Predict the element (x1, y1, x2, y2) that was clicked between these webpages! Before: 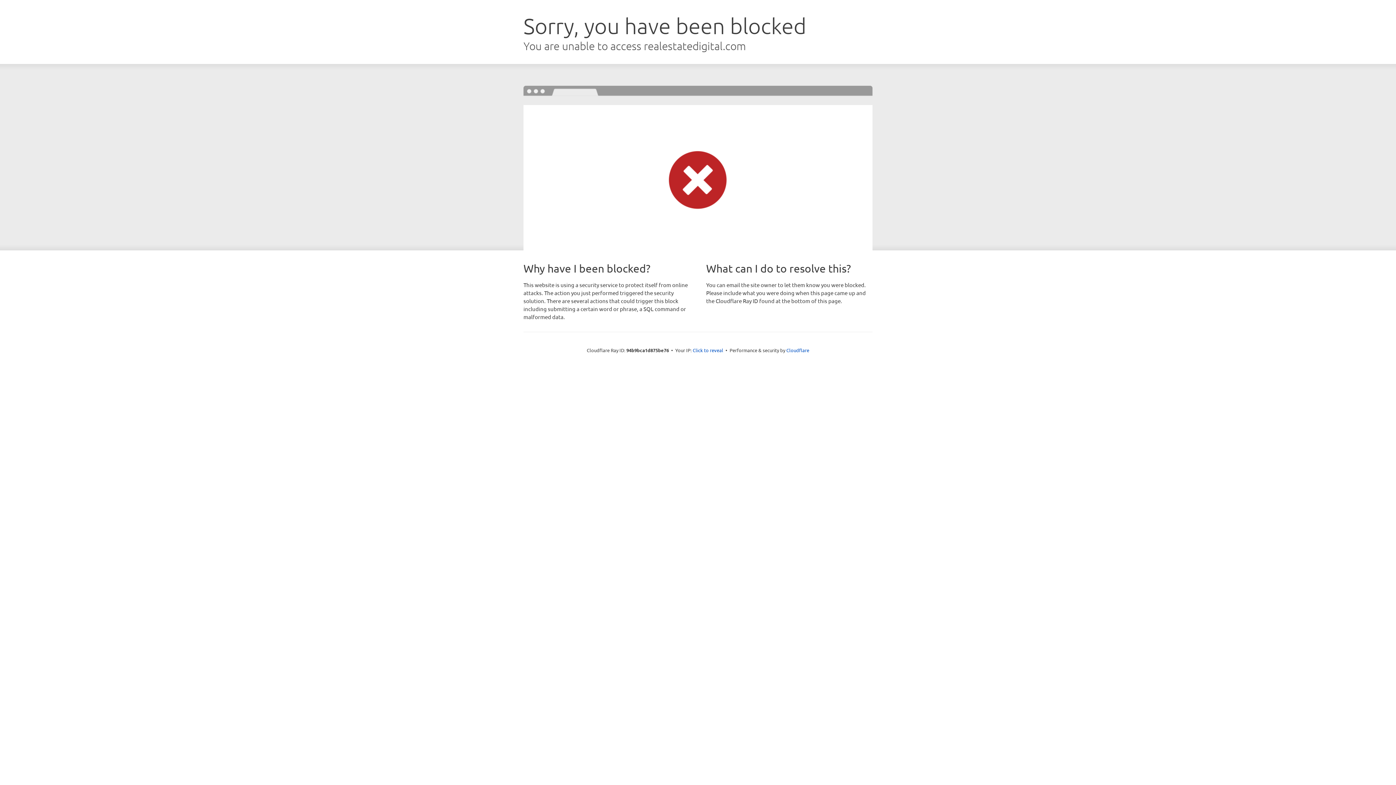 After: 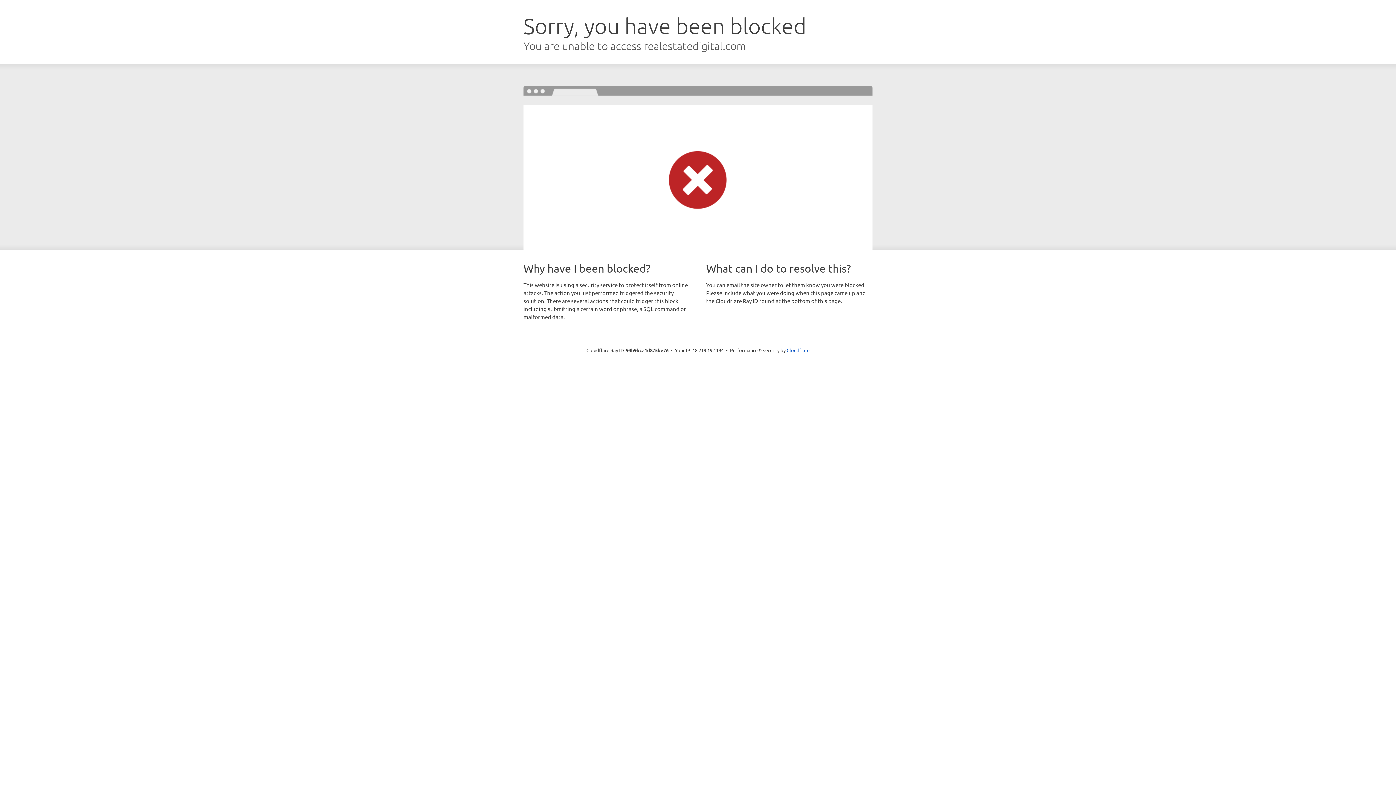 Action: bbox: (692, 346, 723, 353) label: Click to reveal